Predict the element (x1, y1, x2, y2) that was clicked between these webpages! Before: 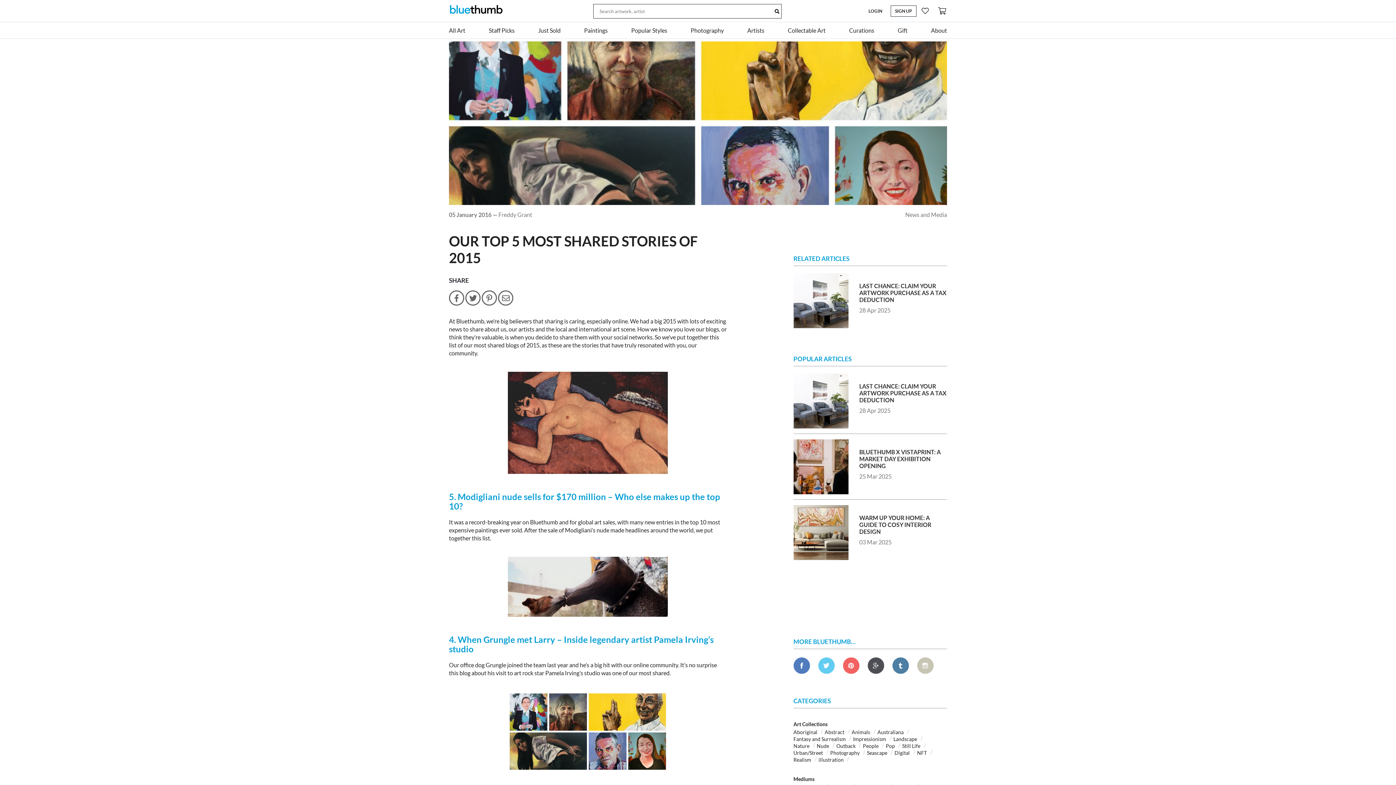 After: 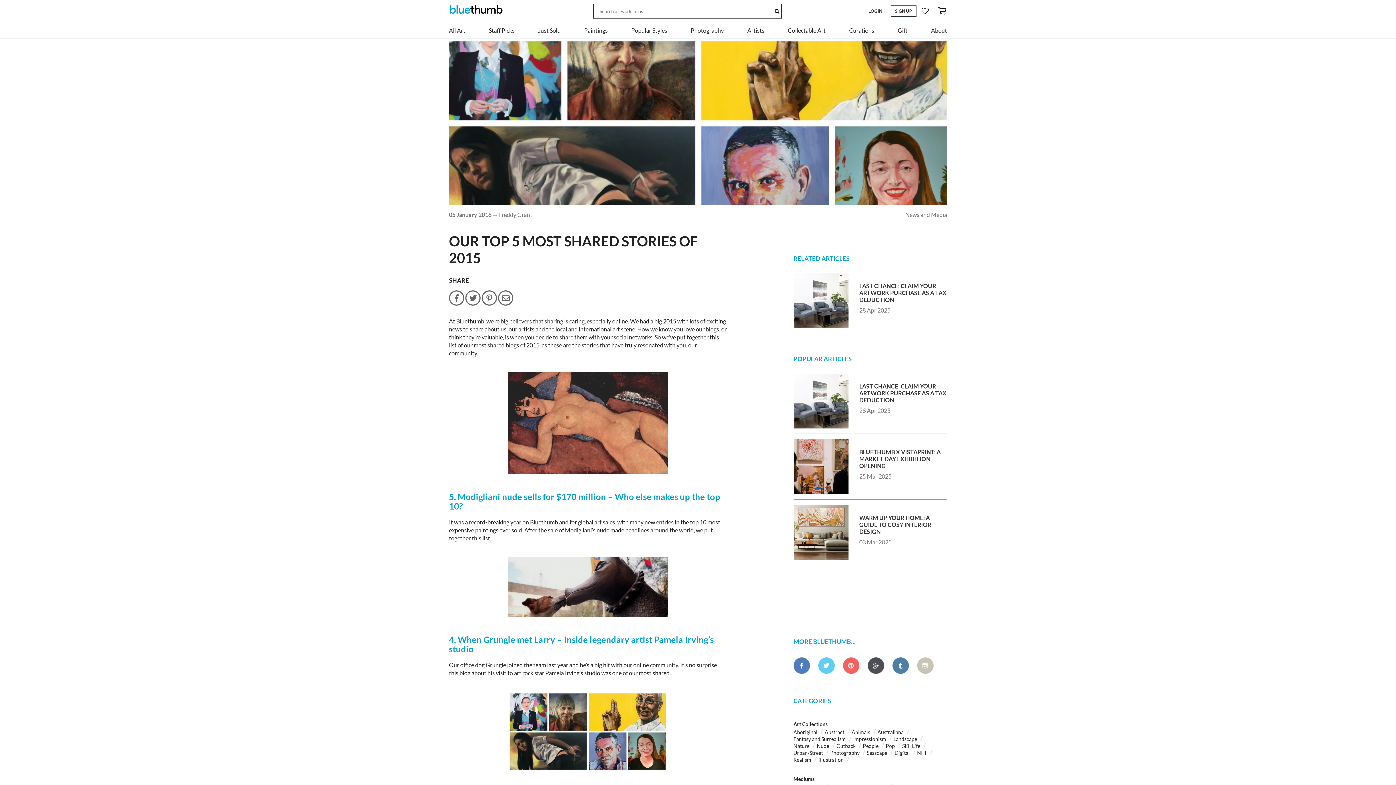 Action: label: FAVOURITES bbox: (921, 6, 929, 15)